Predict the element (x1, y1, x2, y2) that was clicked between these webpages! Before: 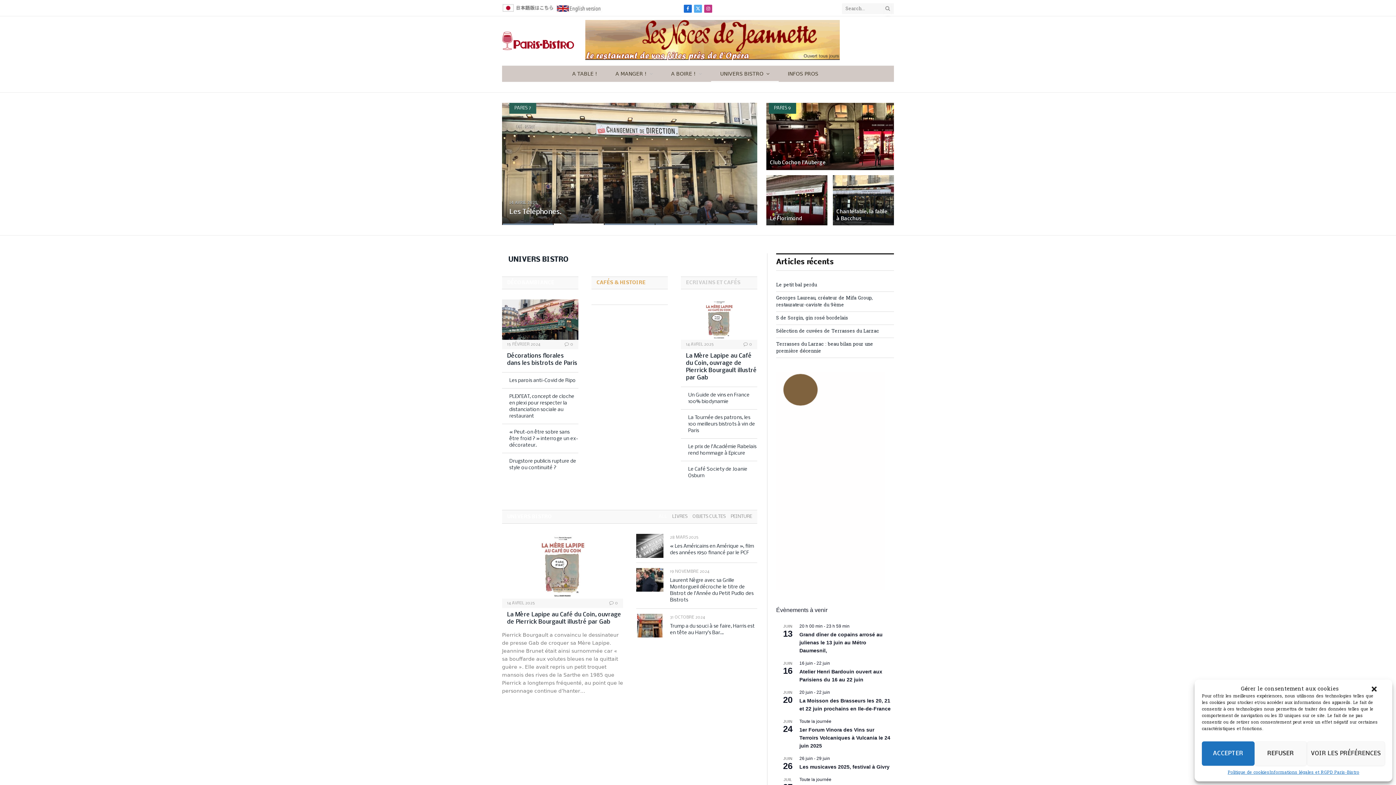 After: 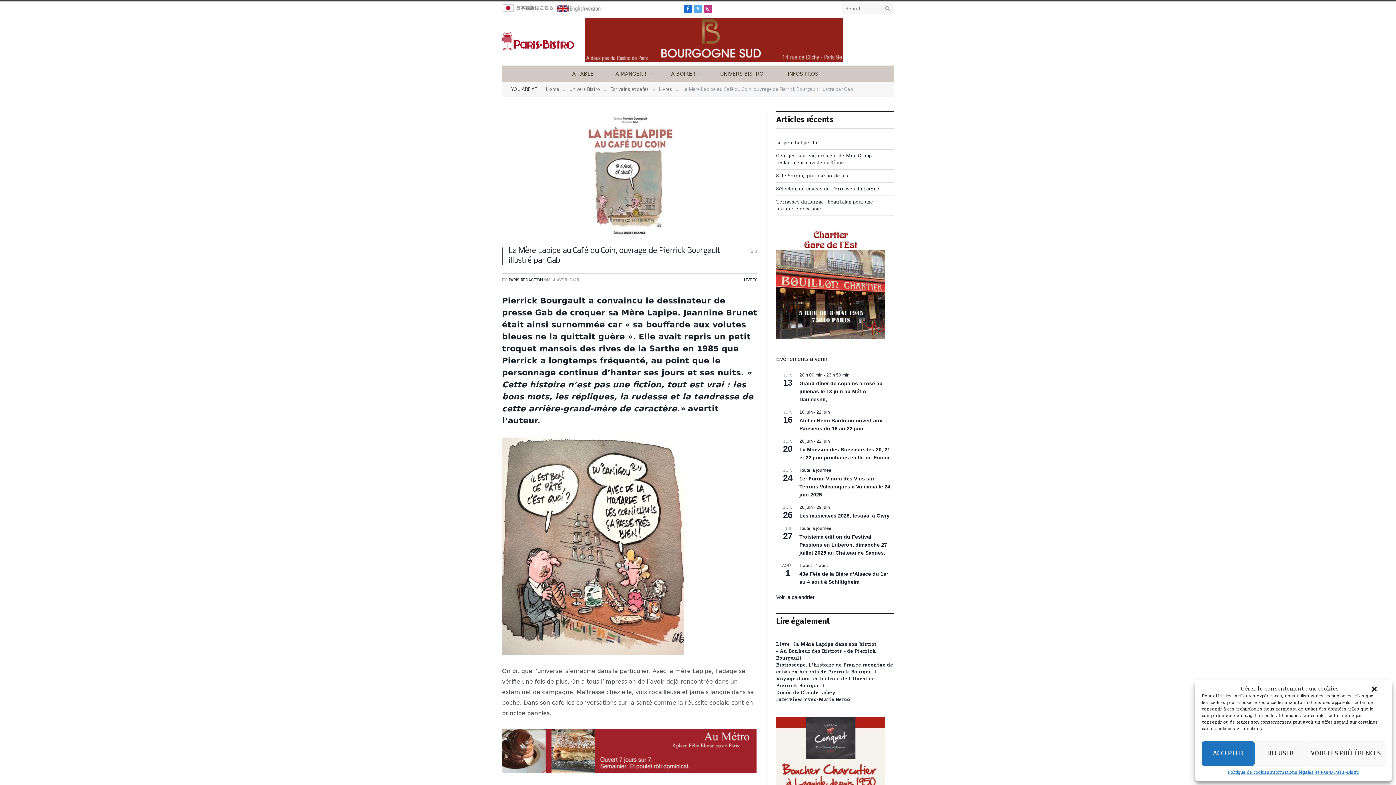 Action: label: 0 bbox: (743, 342, 752, 347)